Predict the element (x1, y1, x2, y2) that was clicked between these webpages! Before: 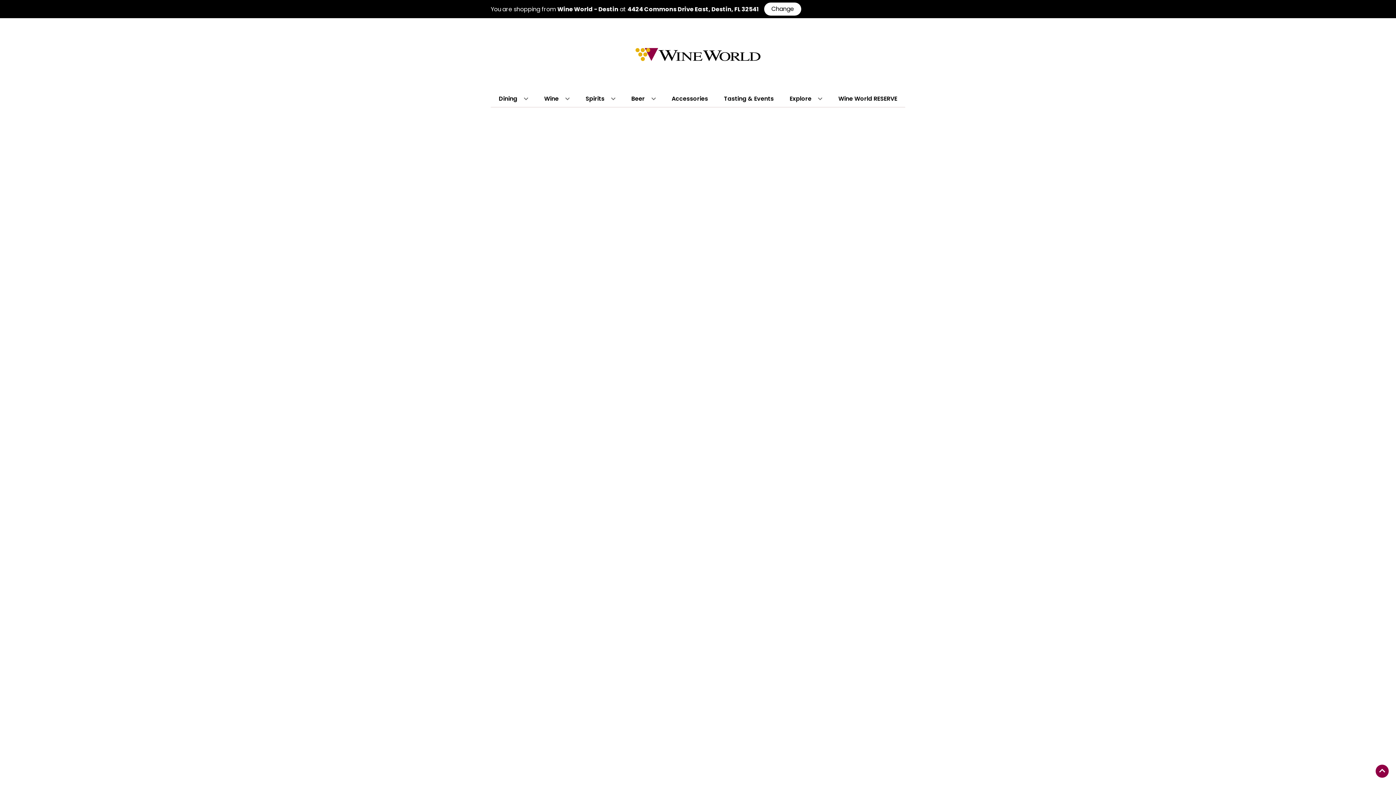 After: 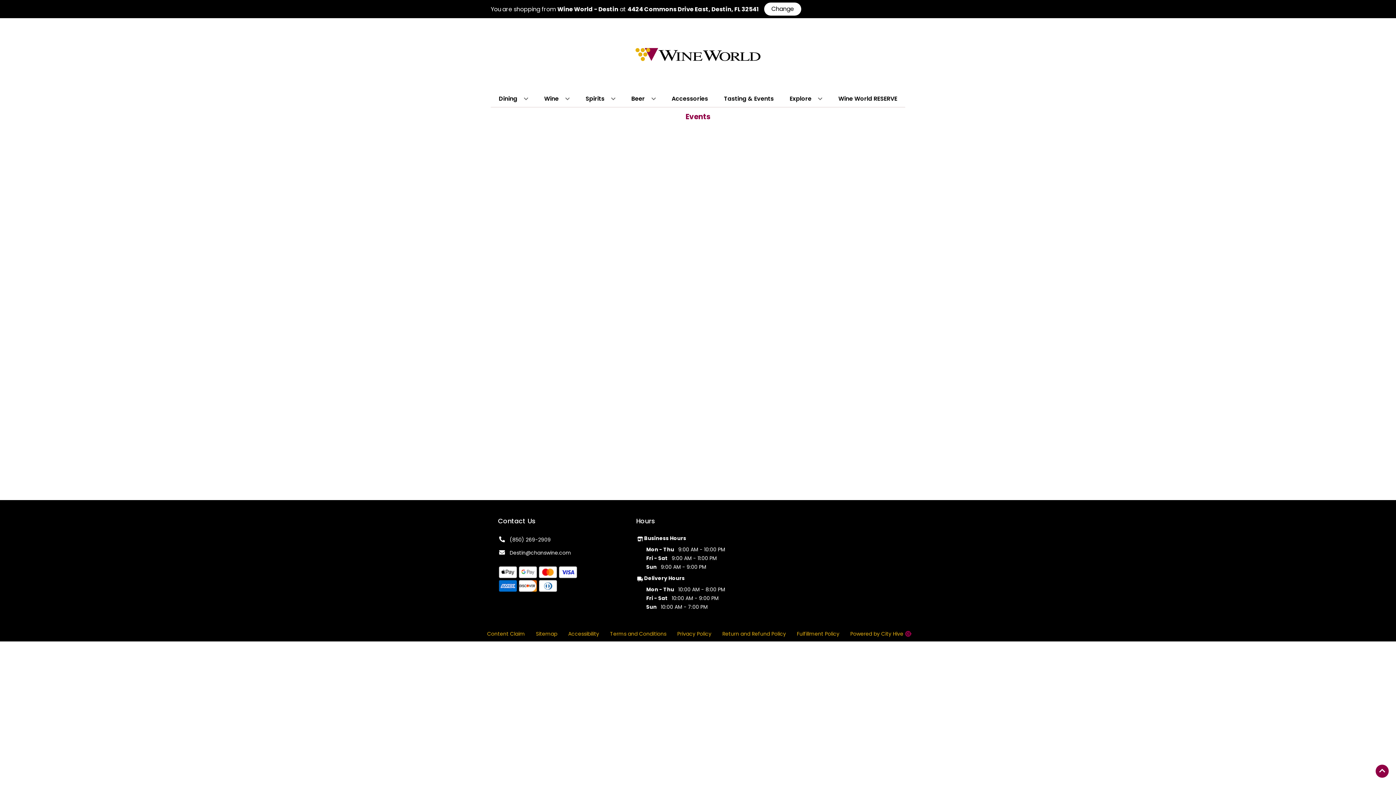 Action: label: Tasting & Events bbox: (721, 90, 776, 106)